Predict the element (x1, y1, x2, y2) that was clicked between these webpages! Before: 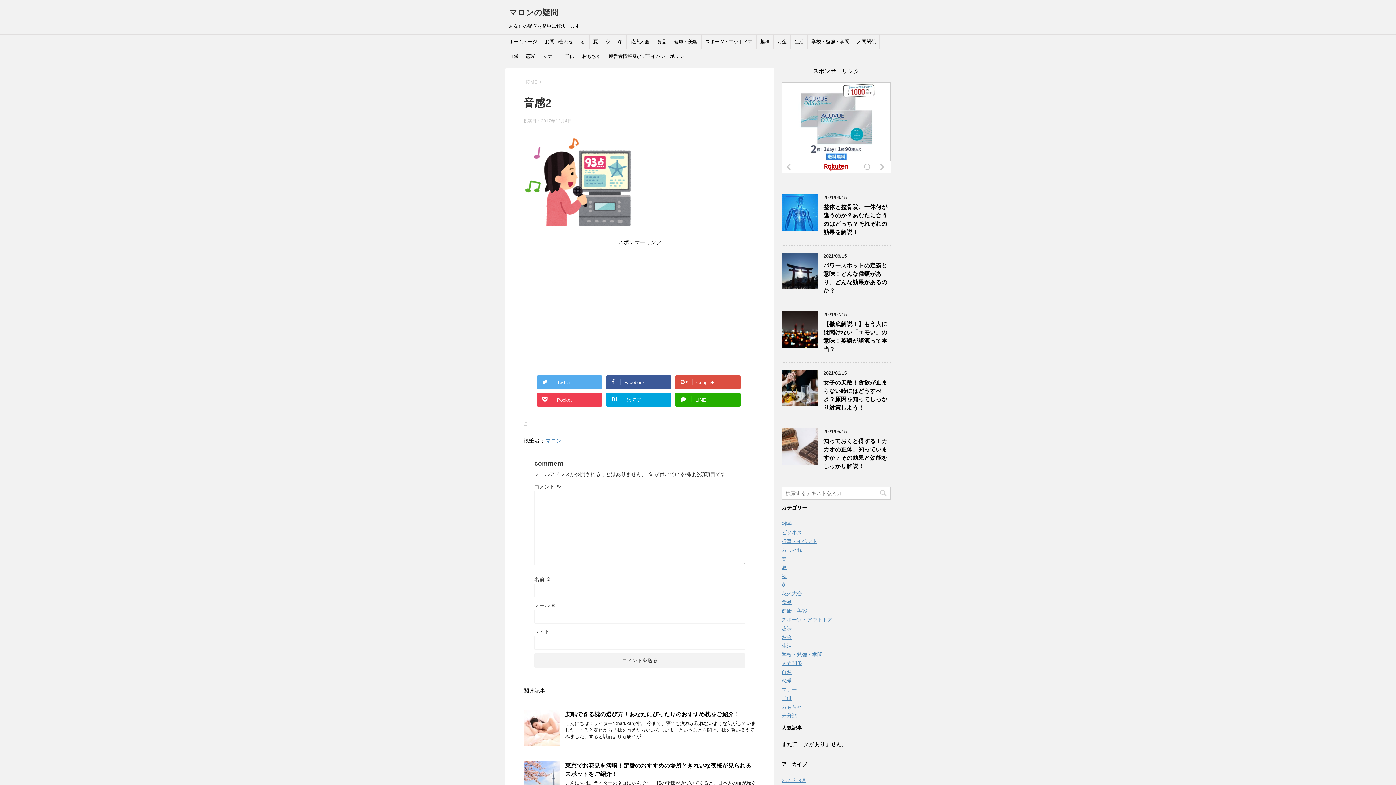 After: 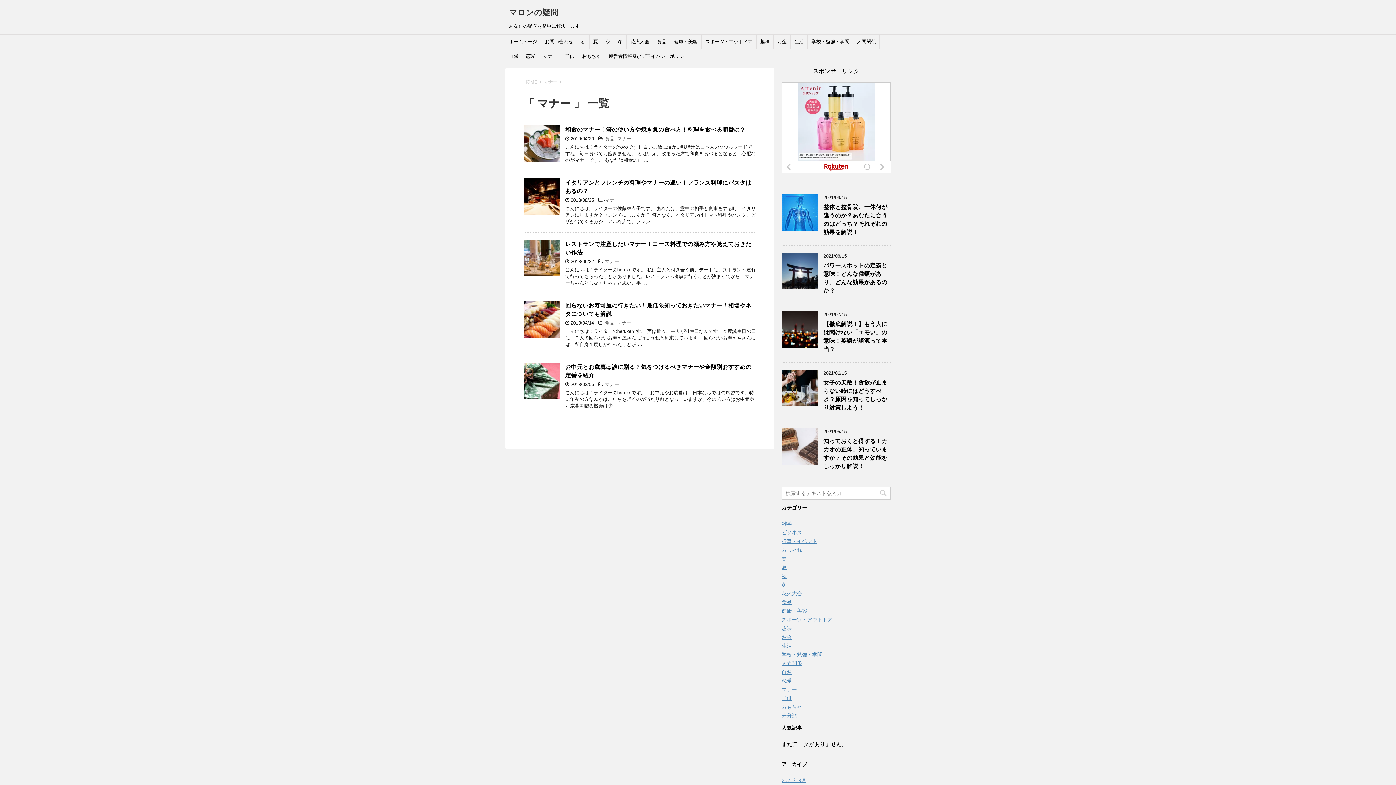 Action: bbox: (781, 686, 797, 692) label: マナー